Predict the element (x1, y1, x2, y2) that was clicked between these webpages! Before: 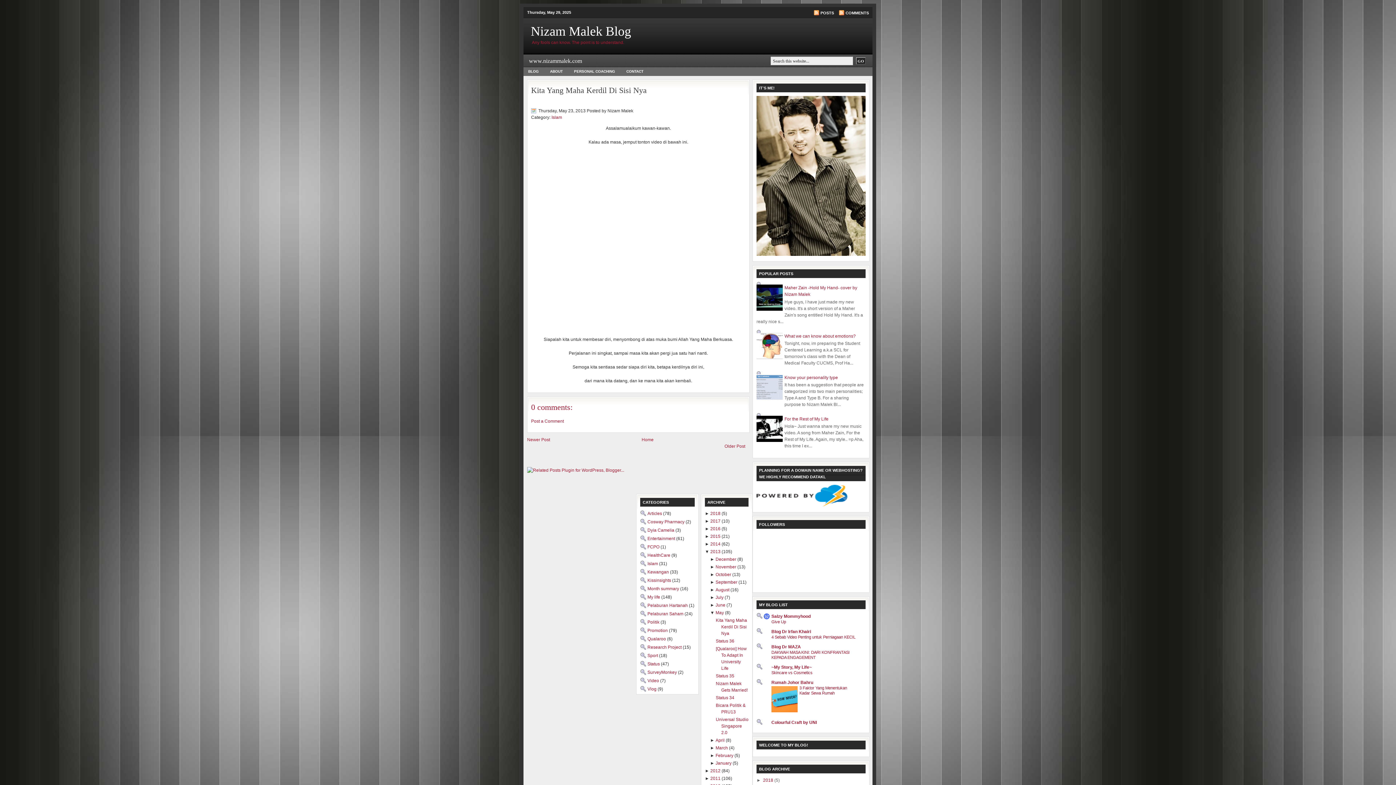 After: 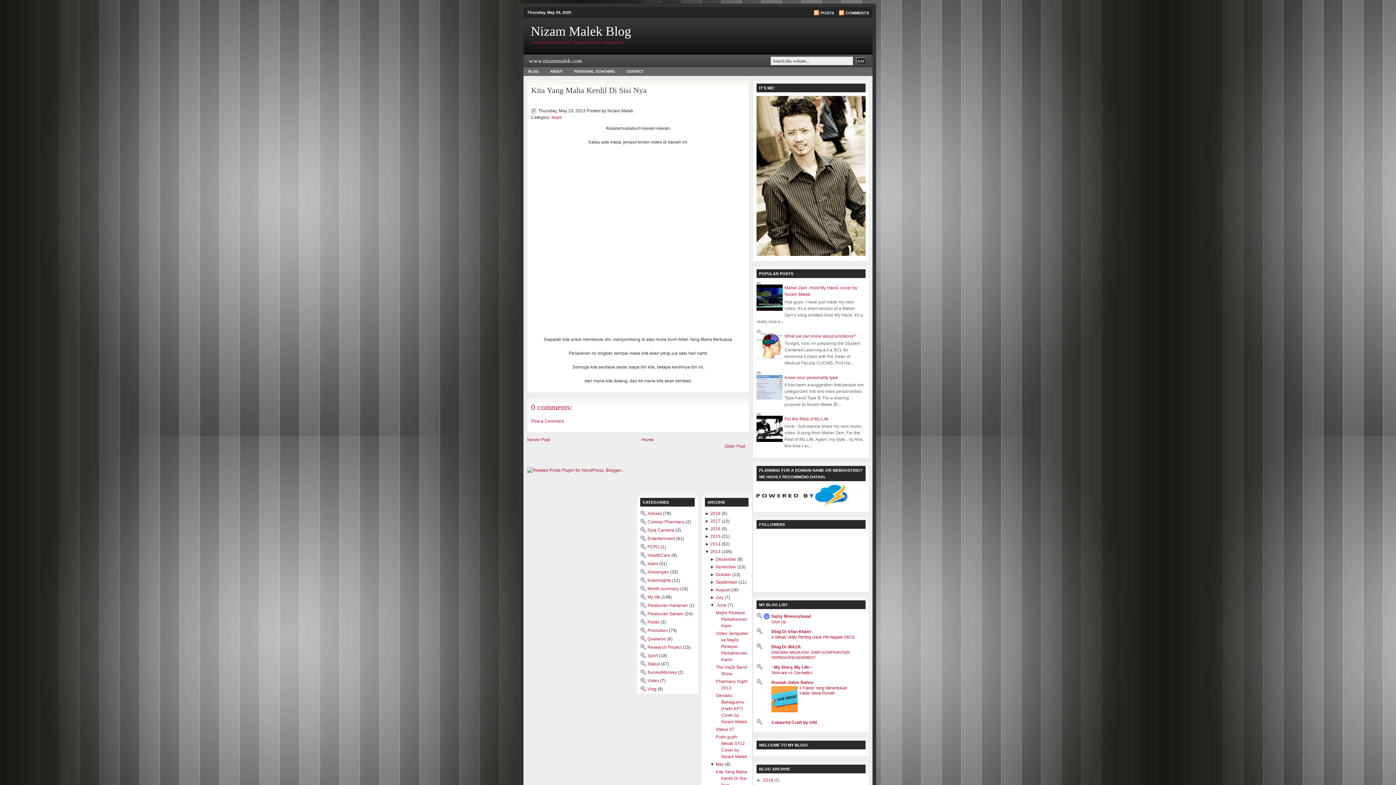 Action: bbox: (710, 602, 715, 608) label: ► 